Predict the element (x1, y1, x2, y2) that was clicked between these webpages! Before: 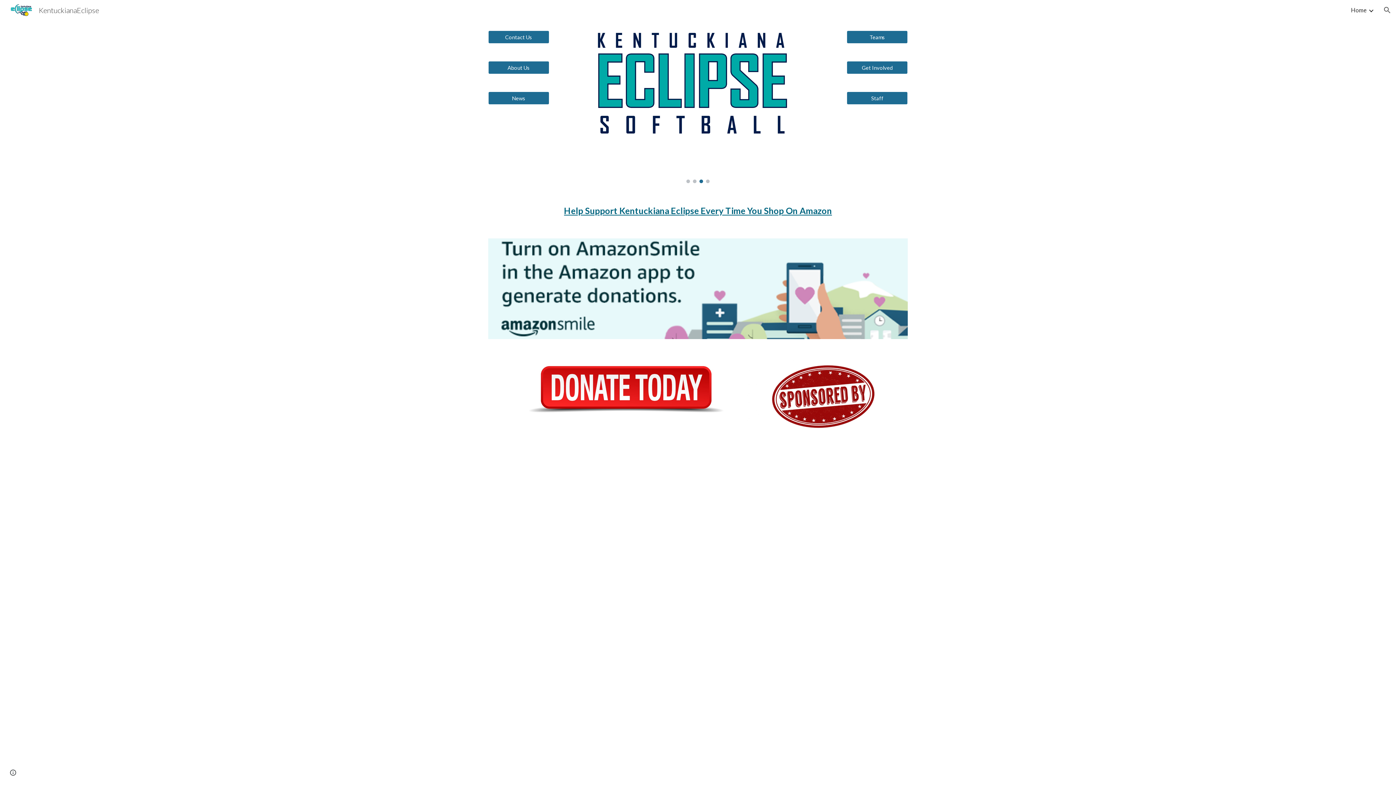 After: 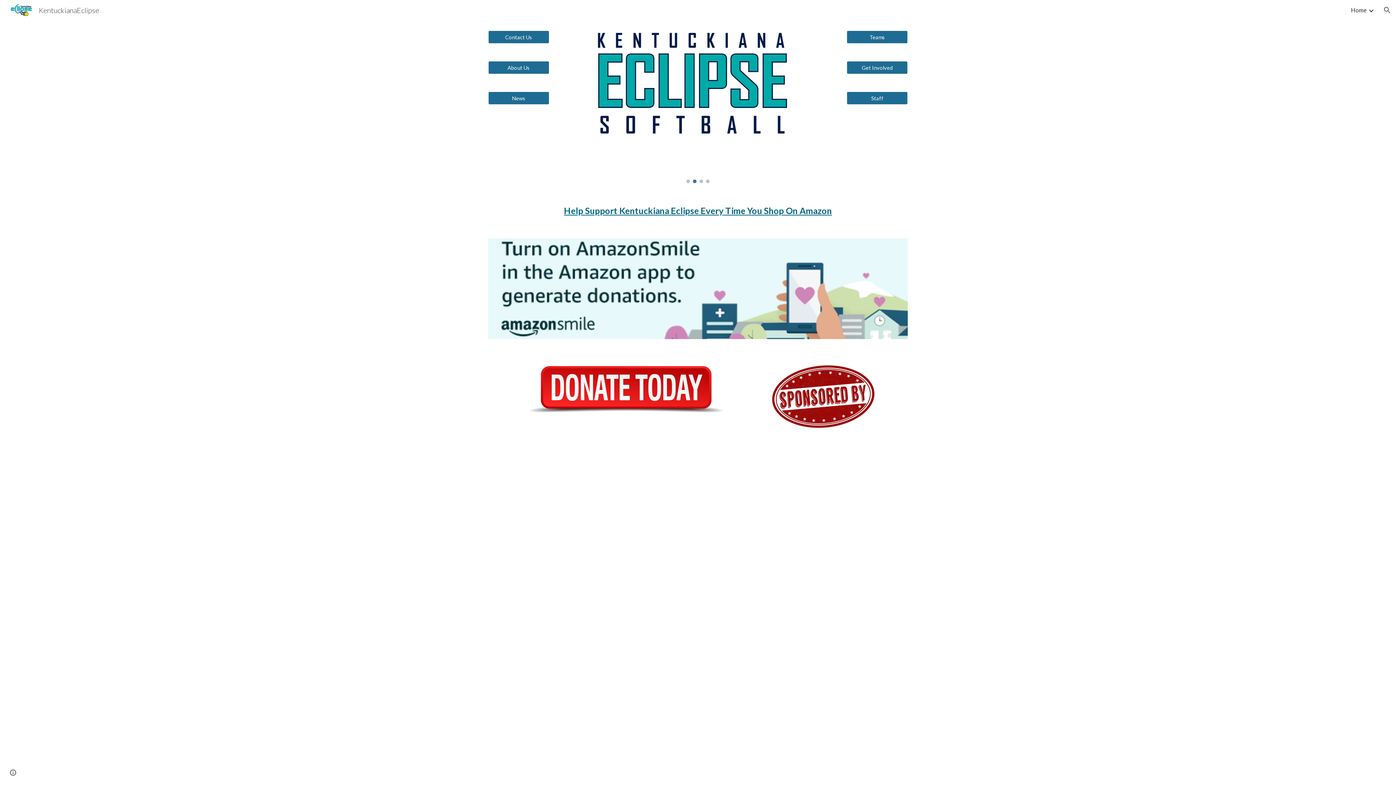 Action: bbox: (1351, 6, 1366, 13) label: Home